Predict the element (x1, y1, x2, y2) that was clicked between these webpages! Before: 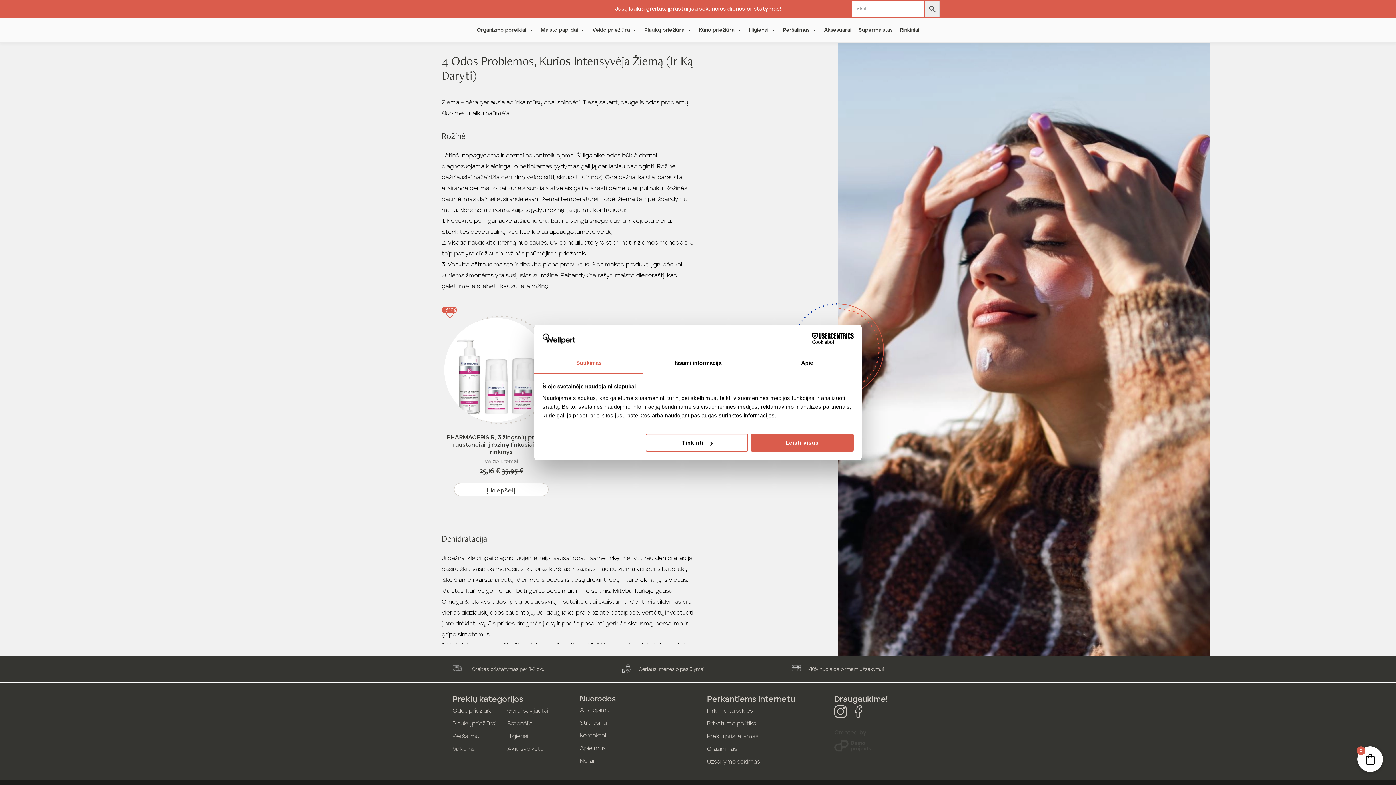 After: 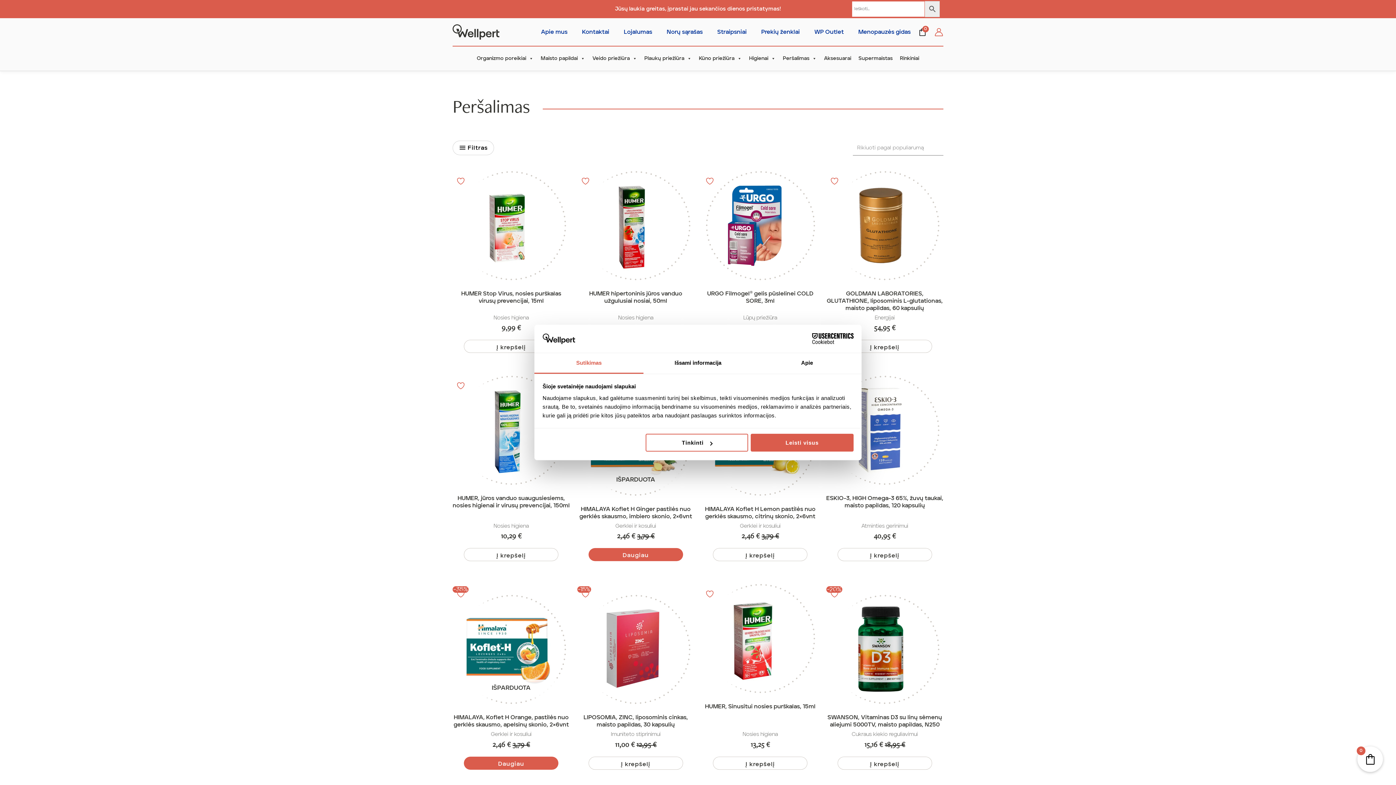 Action: label: Peršalimui bbox: (452, 733, 480, 739)